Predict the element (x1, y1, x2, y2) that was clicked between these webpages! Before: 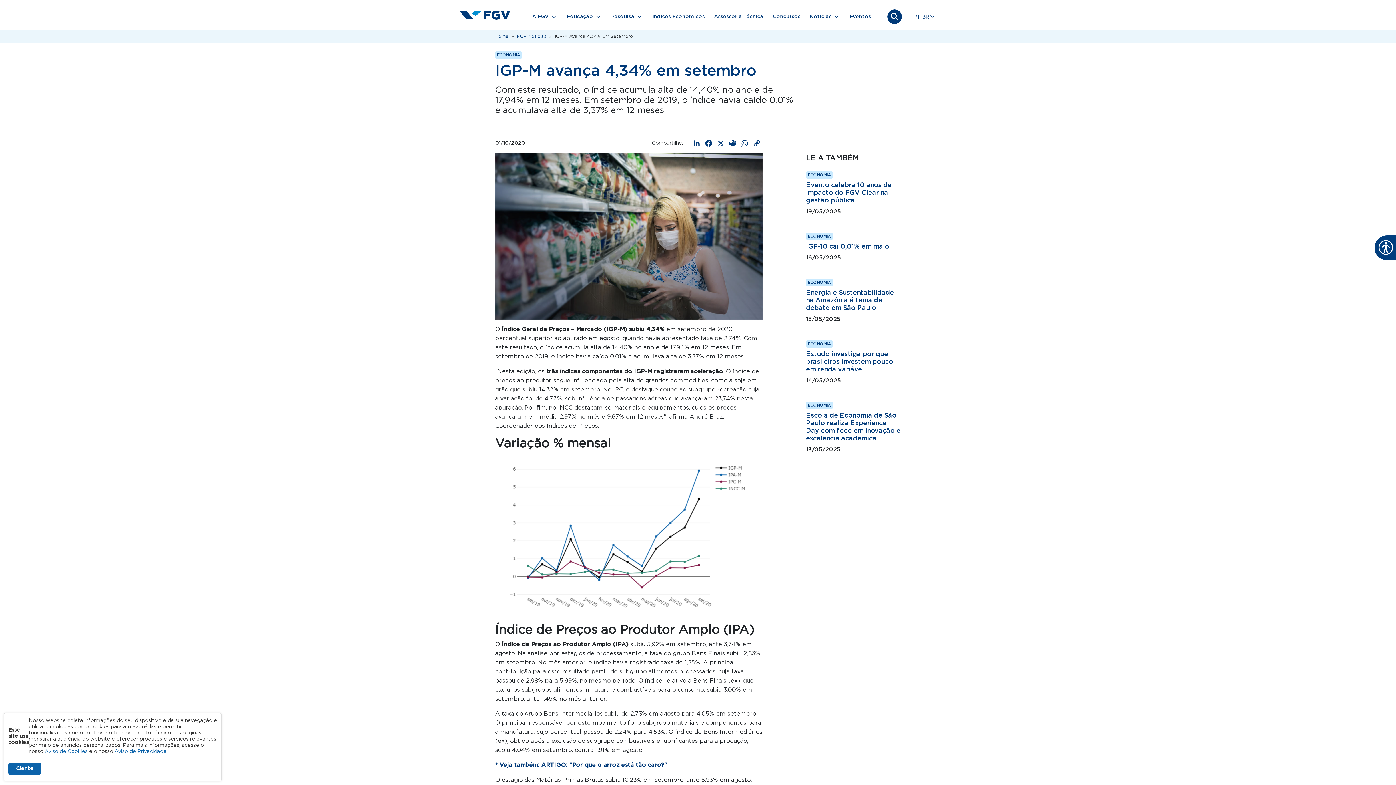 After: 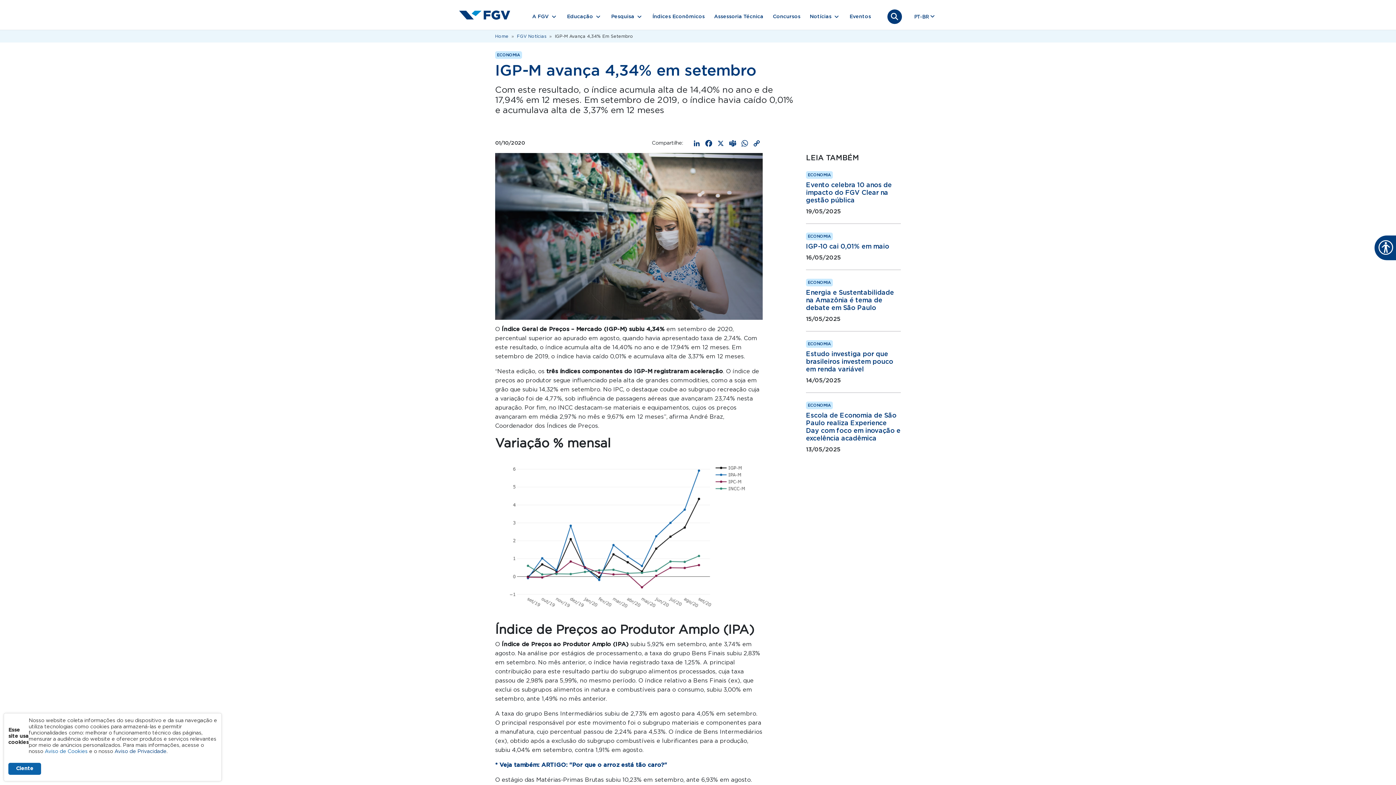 Action: label: Aviso de Privacidade bbox: (114, 749, 166, 754)